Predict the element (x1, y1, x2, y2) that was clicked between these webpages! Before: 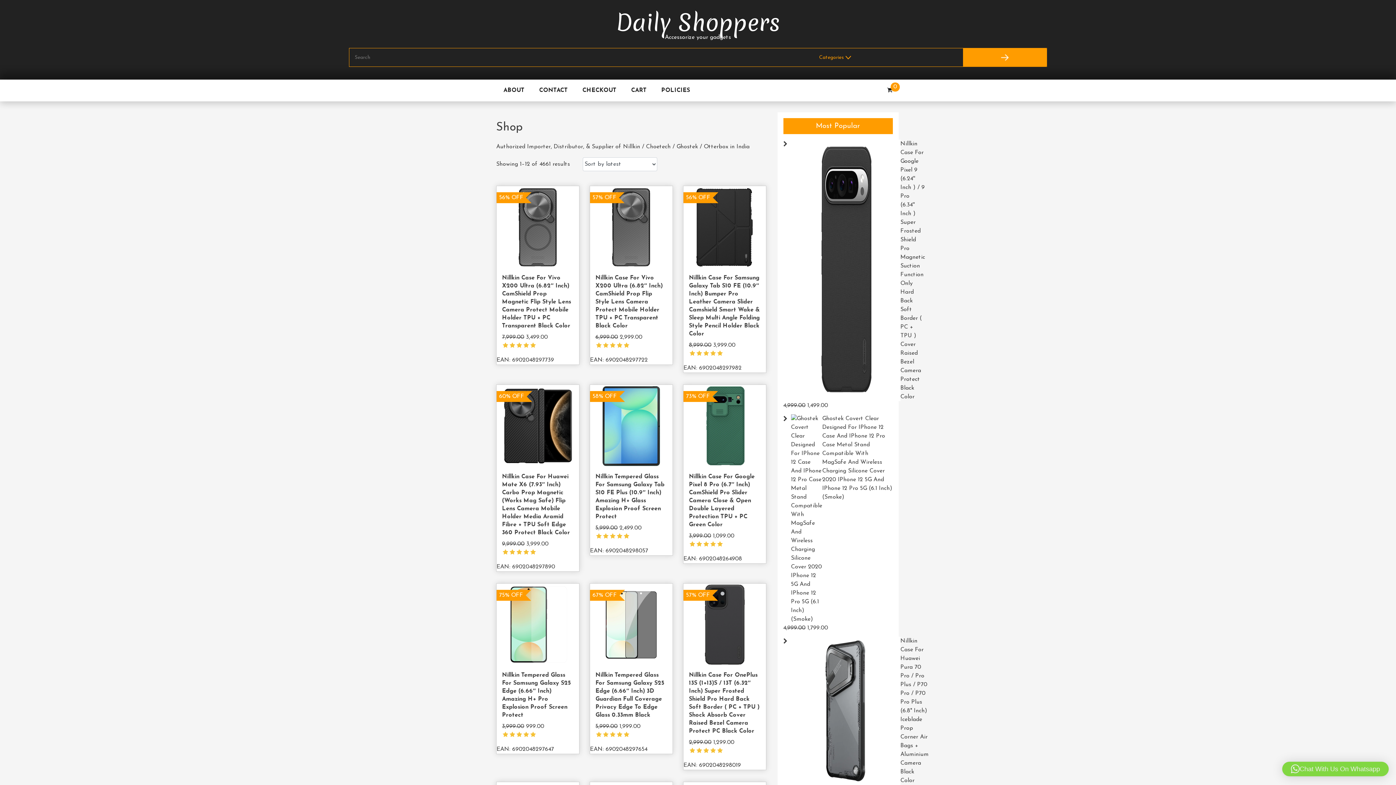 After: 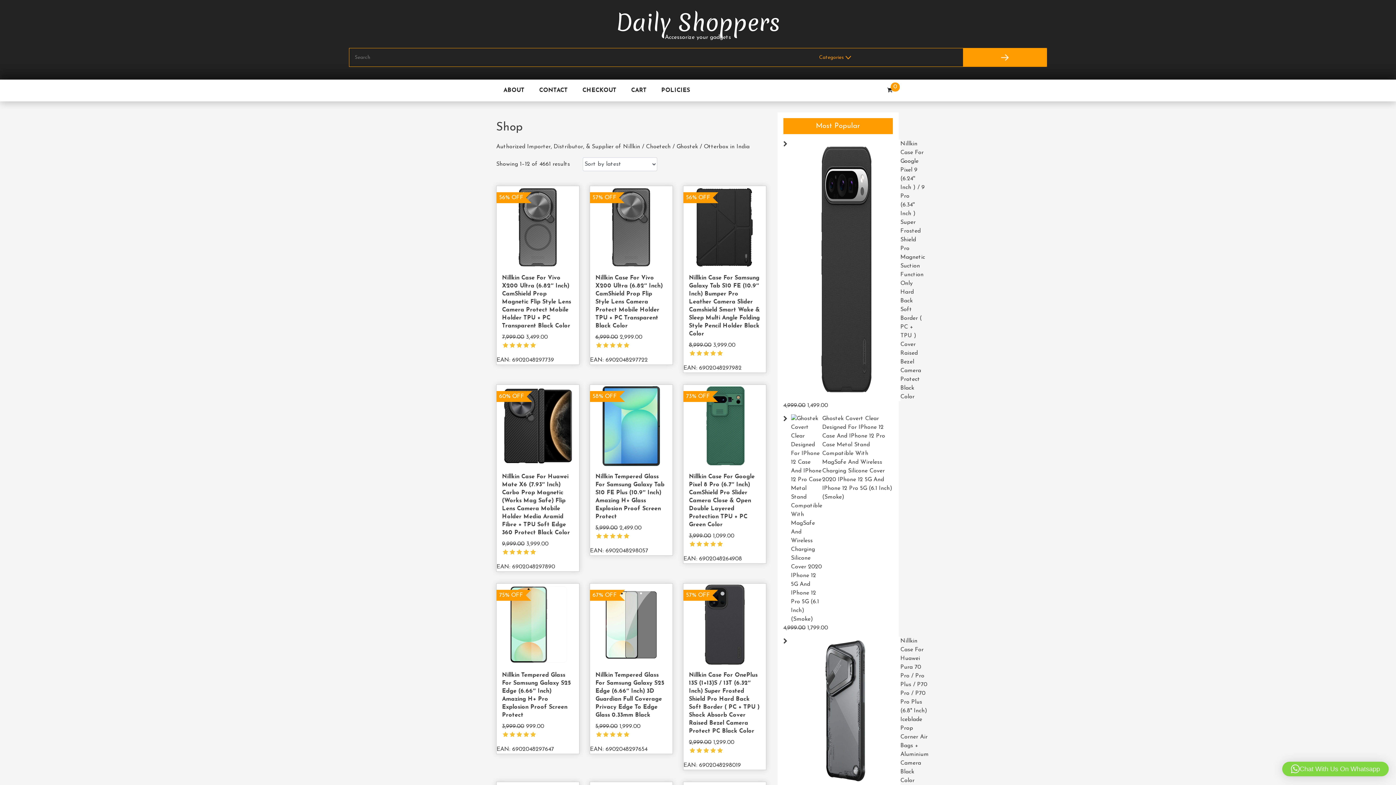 Action: bbox: (887, 86, 892, 94) label: 0